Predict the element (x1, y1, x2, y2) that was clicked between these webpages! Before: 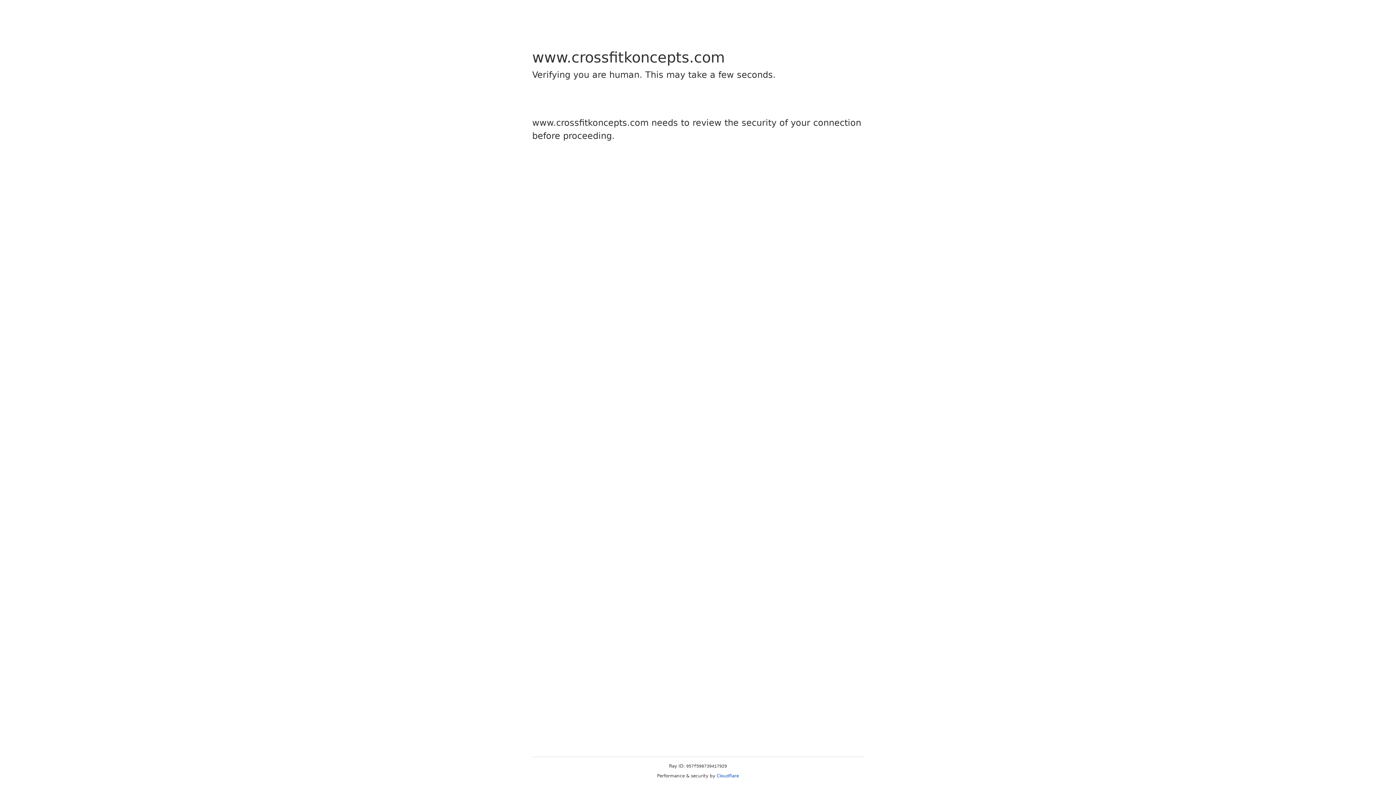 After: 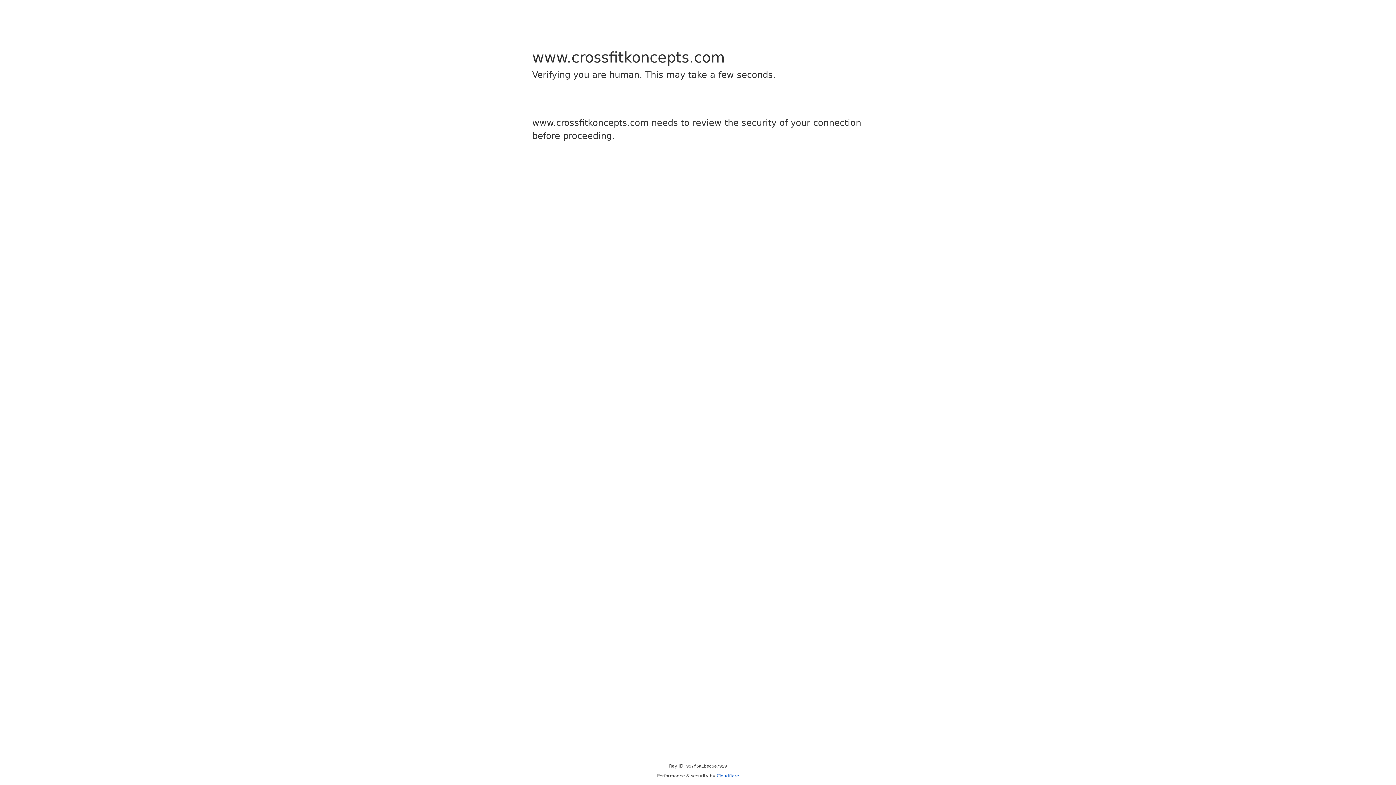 Action: label: Cloudflare bbox: (716, 773, 739, 778)